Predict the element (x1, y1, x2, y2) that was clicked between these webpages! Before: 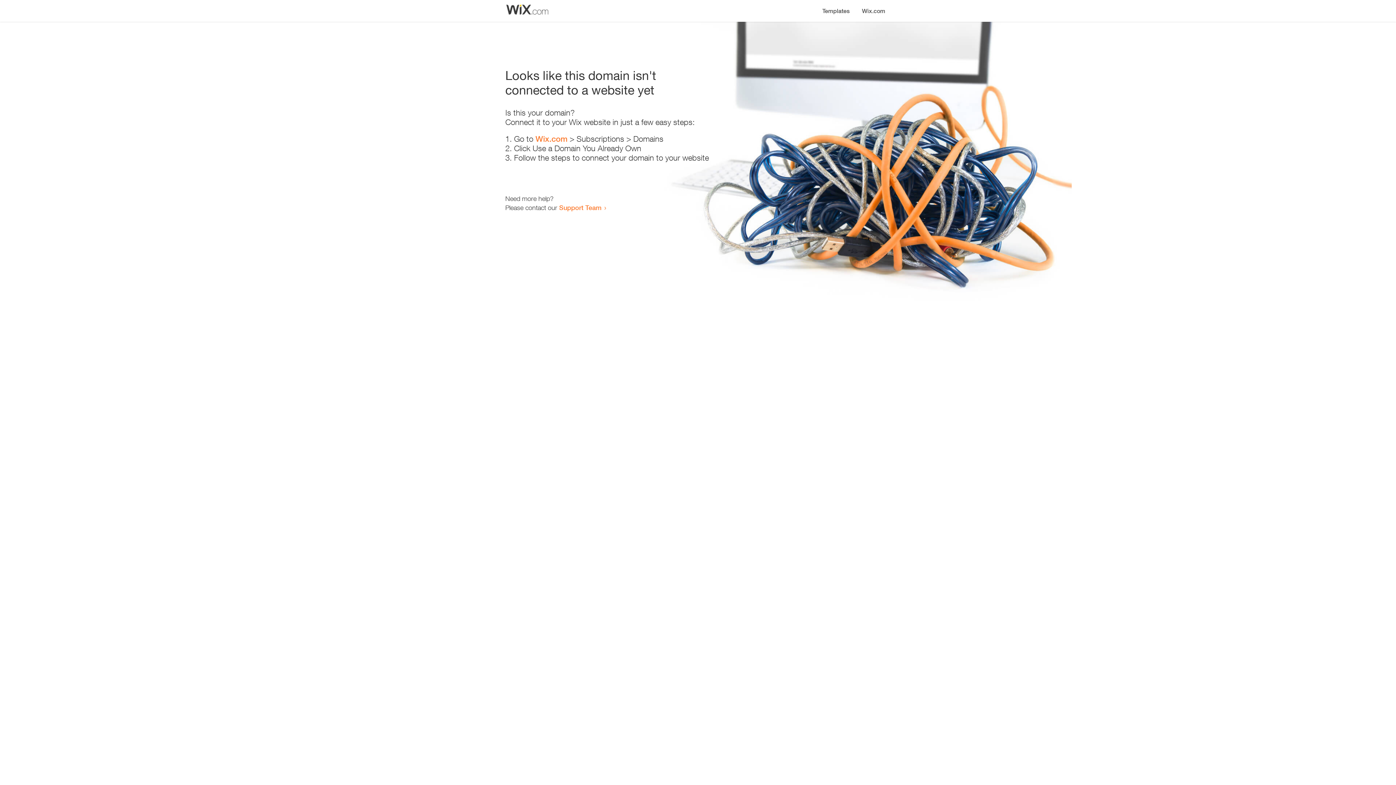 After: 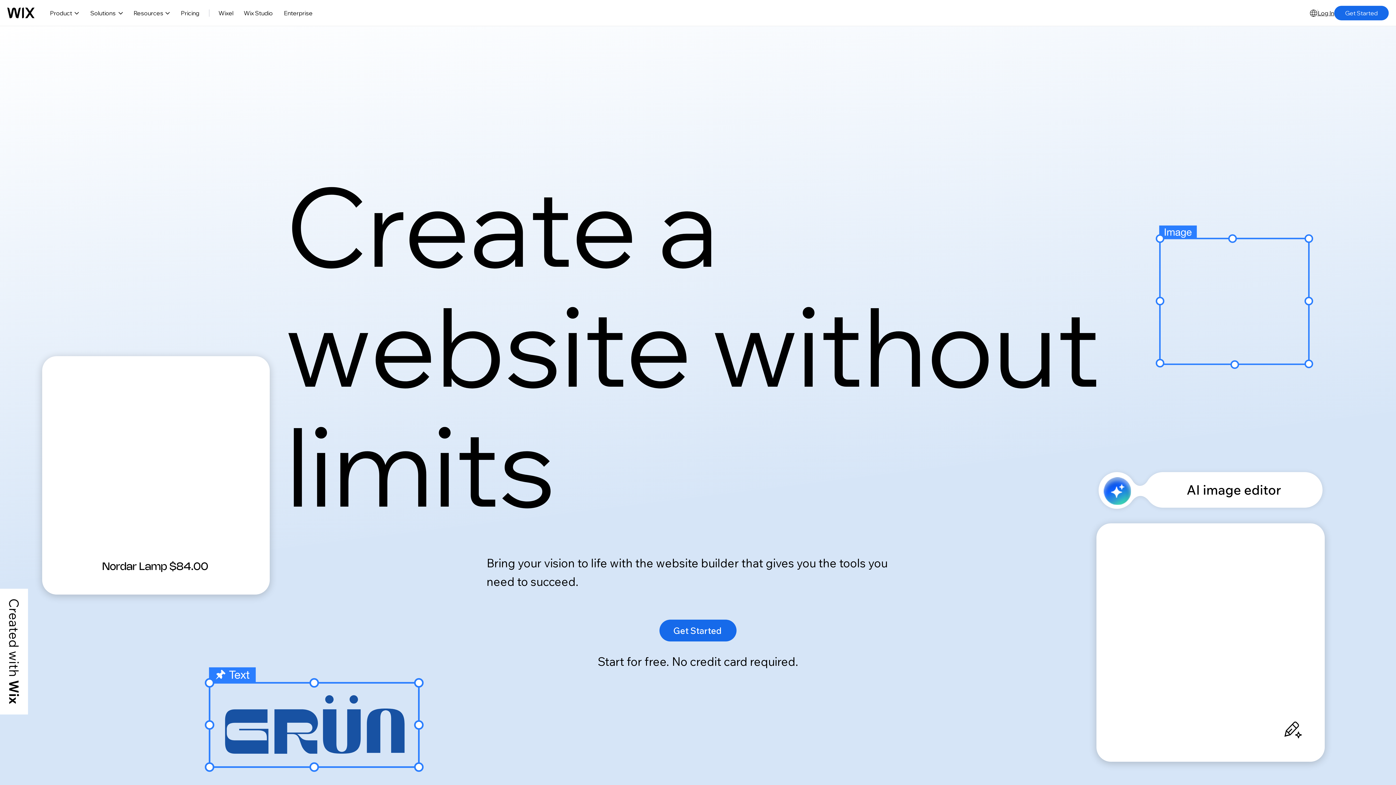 Action: bbox: (535, 134, 567, 143) label: Wix.com